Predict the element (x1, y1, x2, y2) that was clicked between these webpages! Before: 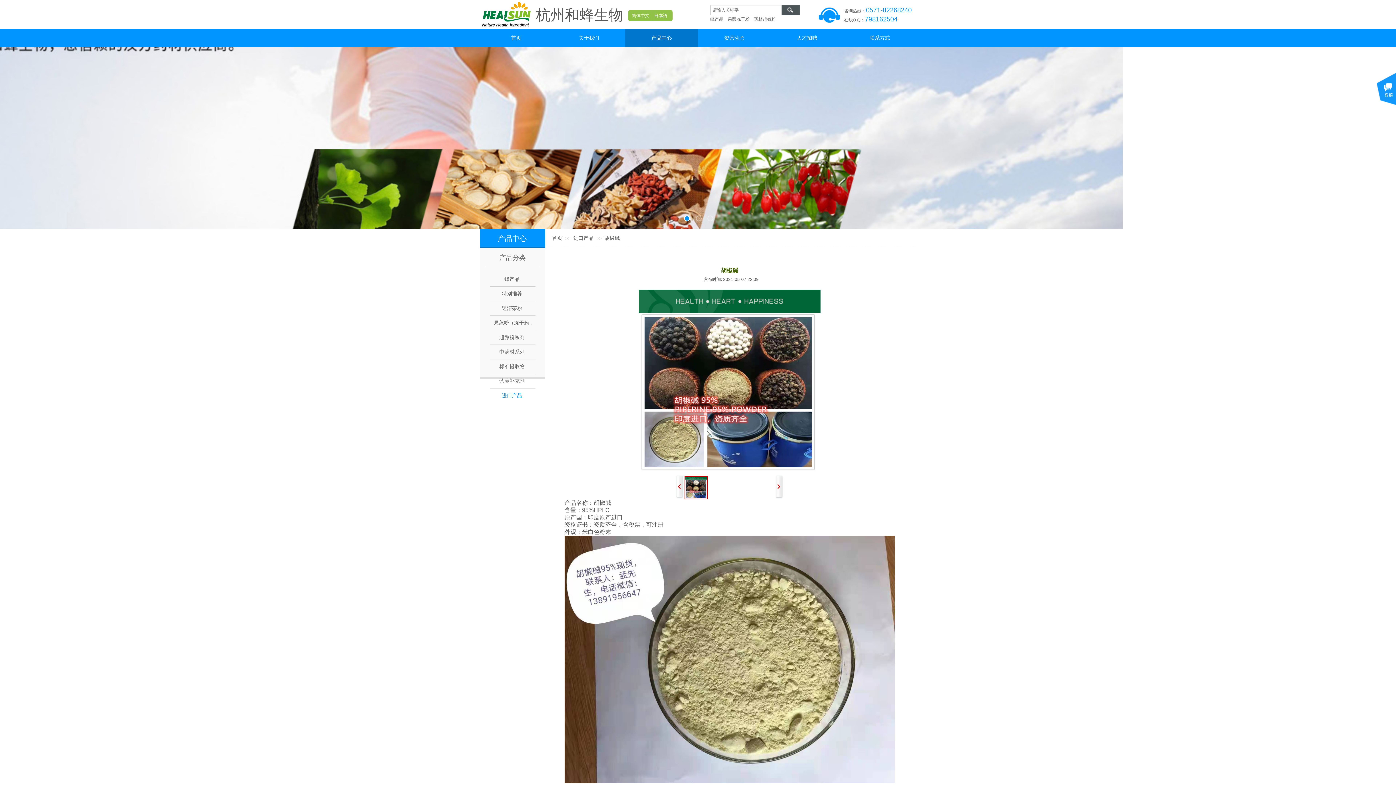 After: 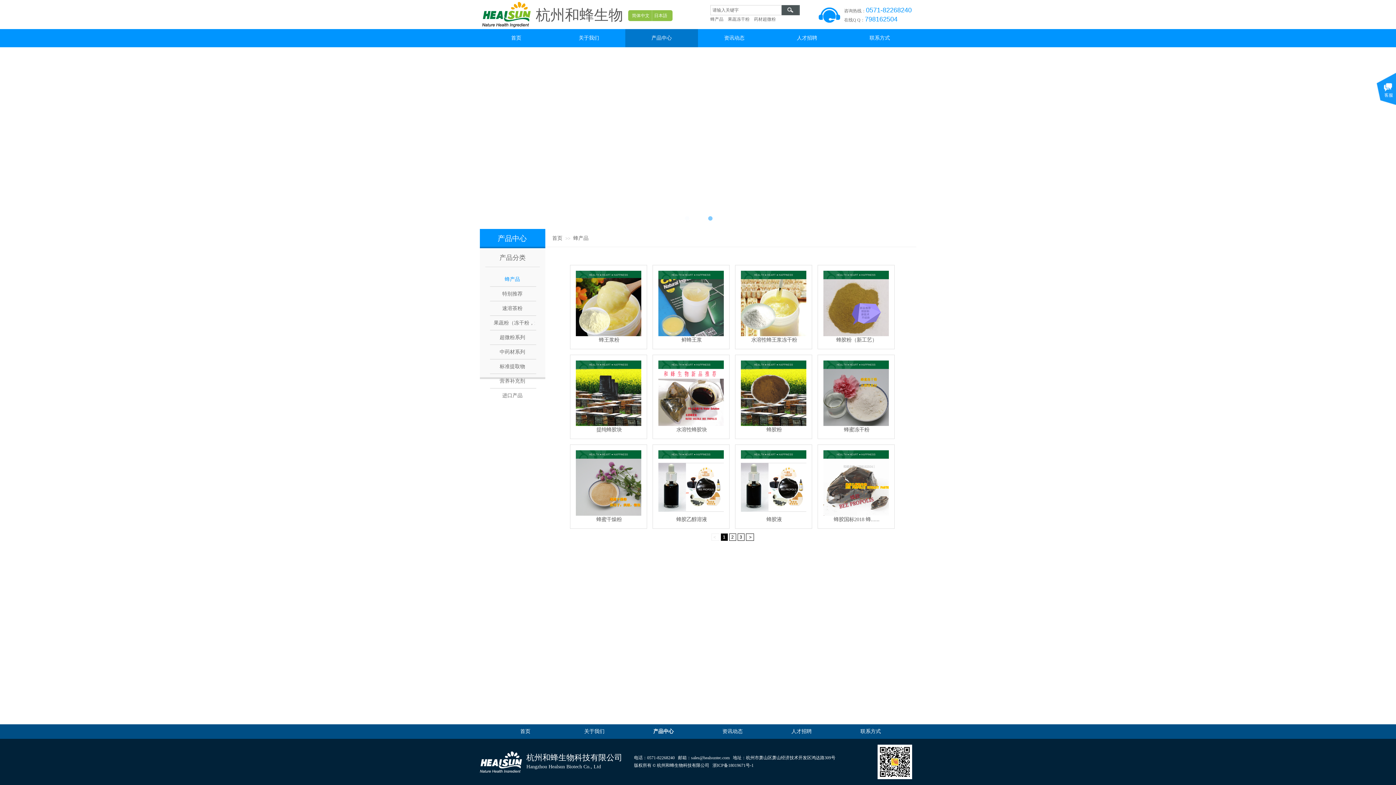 Action: label: 蜂产品 bbox: (493, 272, 534, 286)